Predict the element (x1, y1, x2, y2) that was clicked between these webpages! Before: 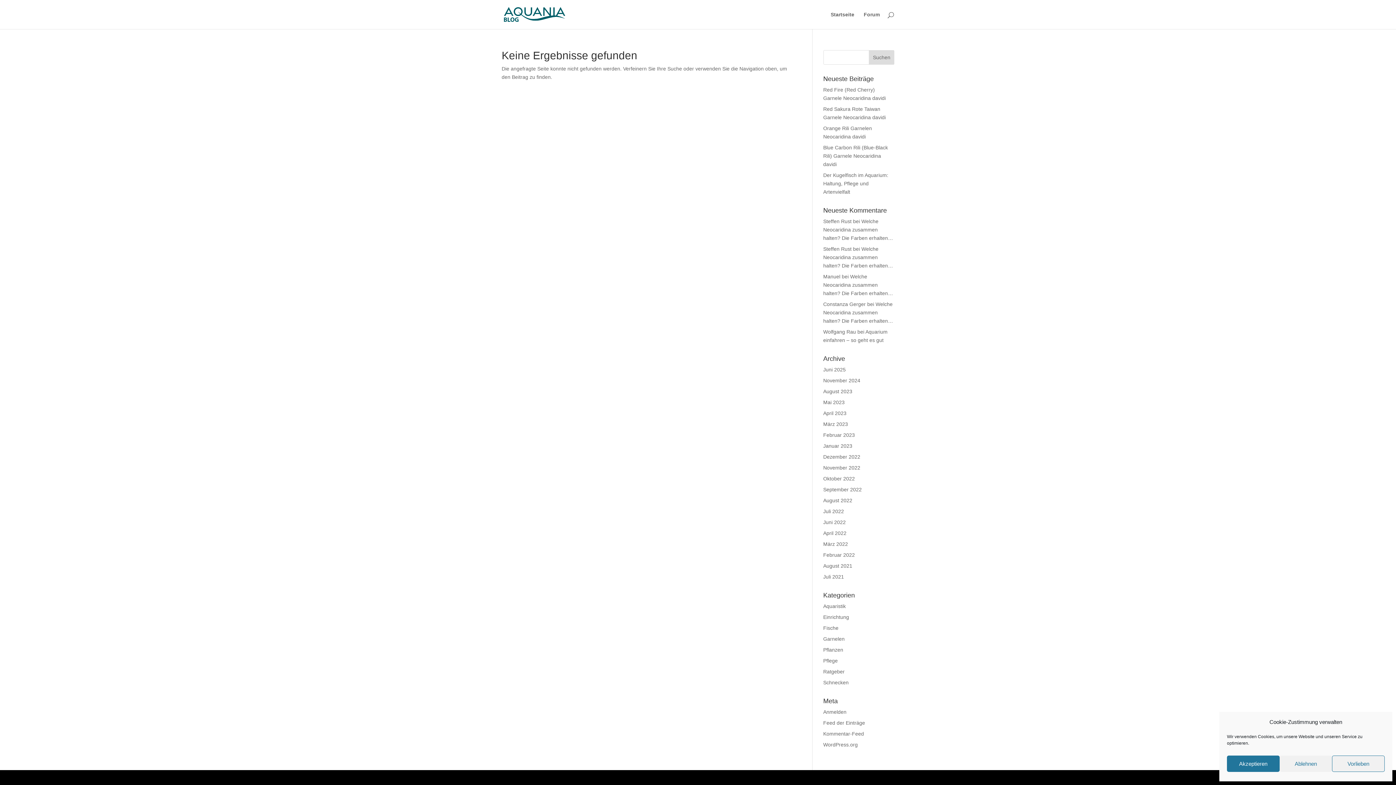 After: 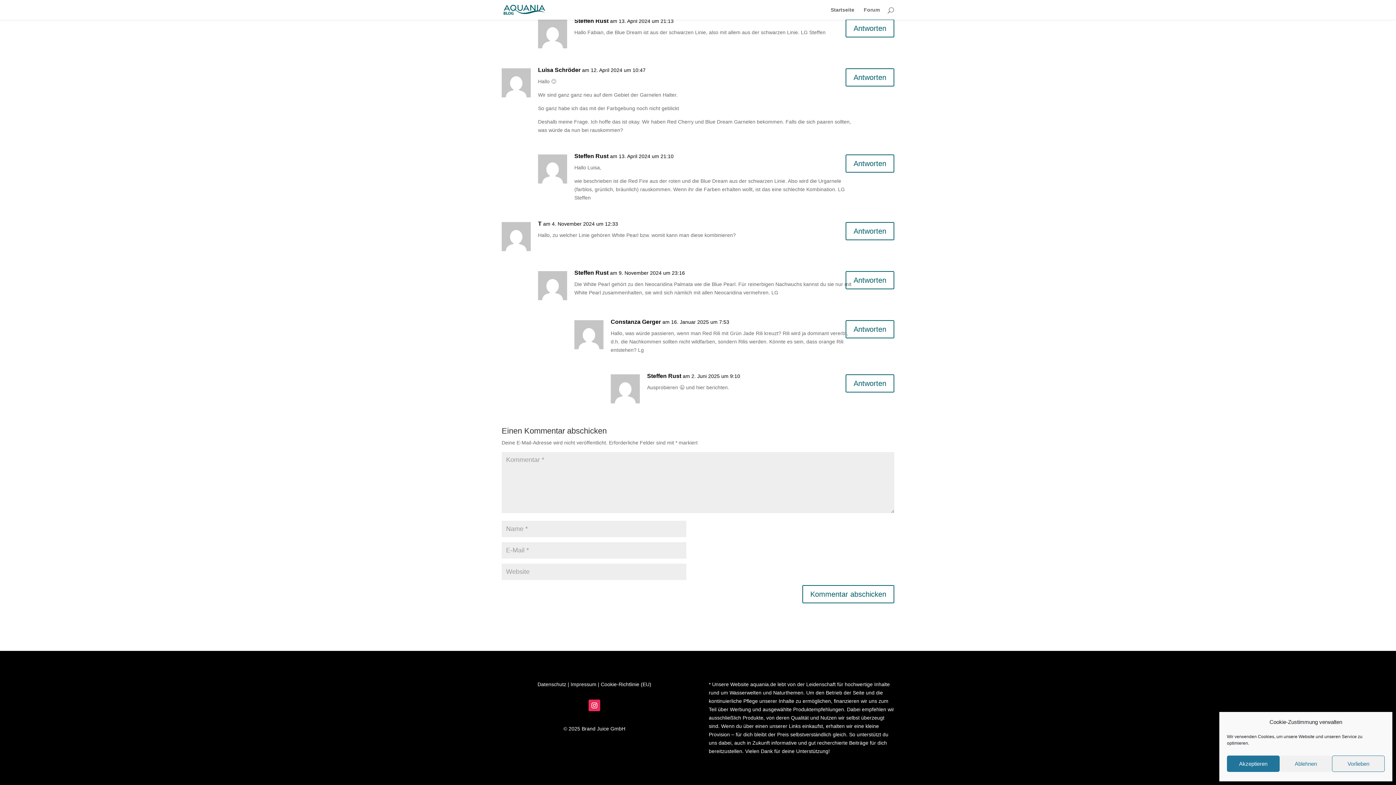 Action: bbox: (823, 301, 893, 324) label: Welche Neocaridina zusammen halten? Die Farben erhalten…